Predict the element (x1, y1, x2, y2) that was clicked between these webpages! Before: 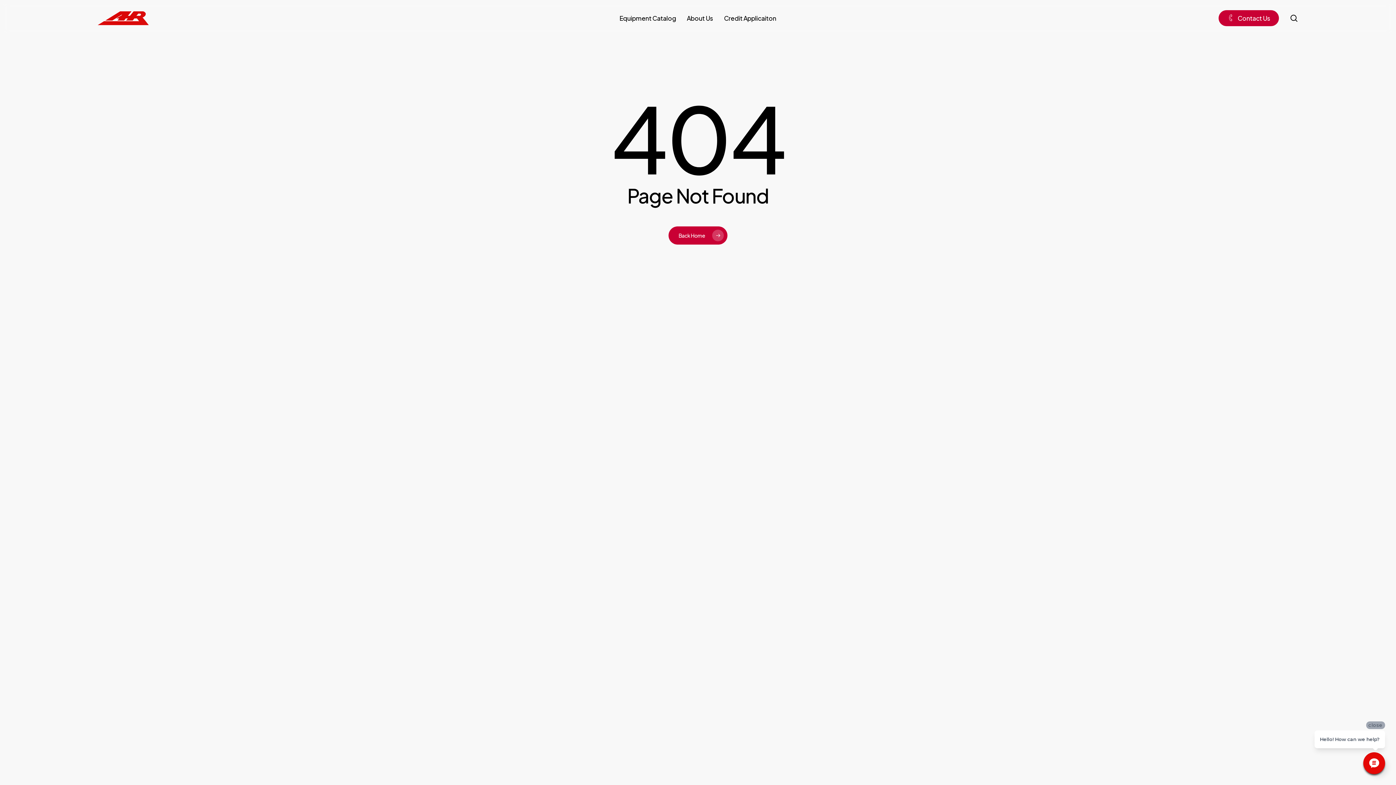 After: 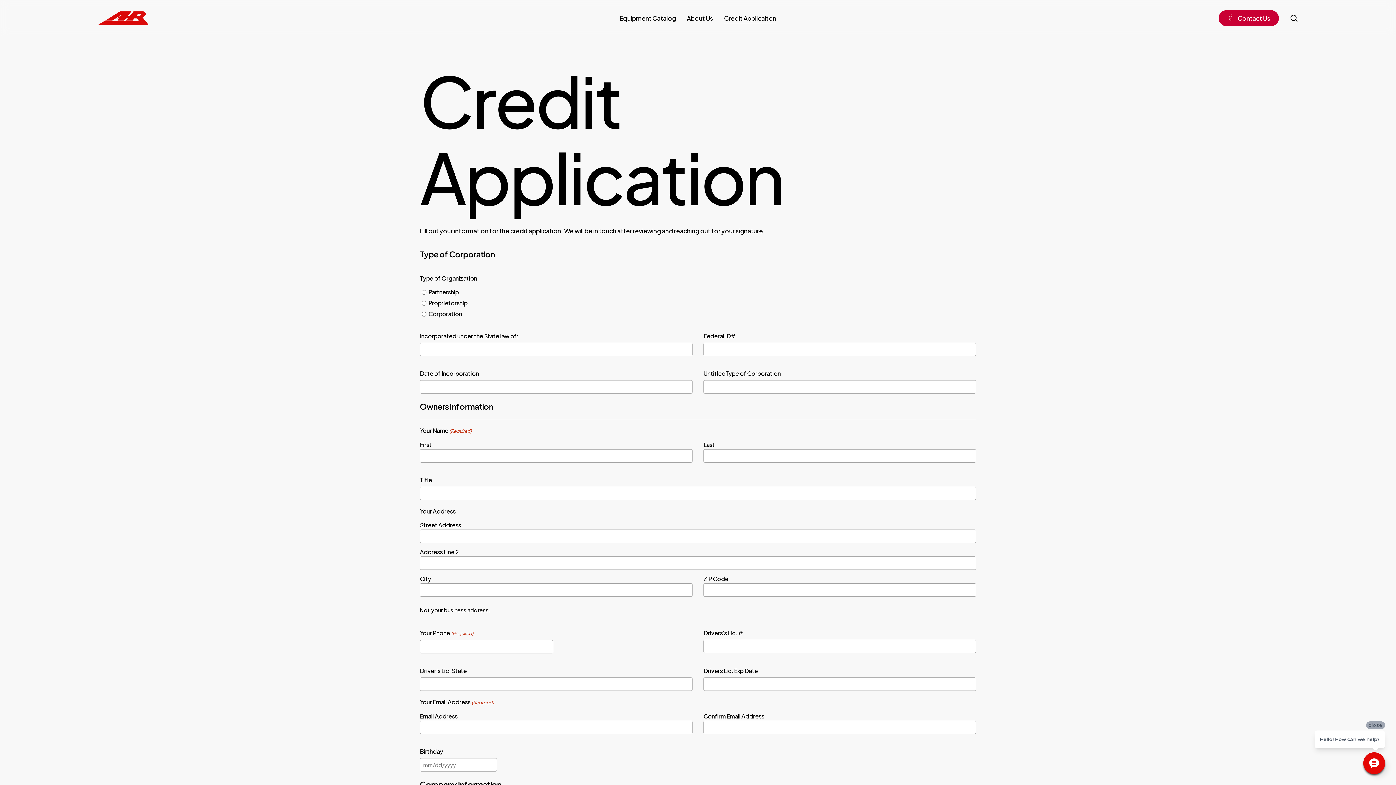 Action: label: Credit Applicaiton bbox: (724, 15, 776, 21)